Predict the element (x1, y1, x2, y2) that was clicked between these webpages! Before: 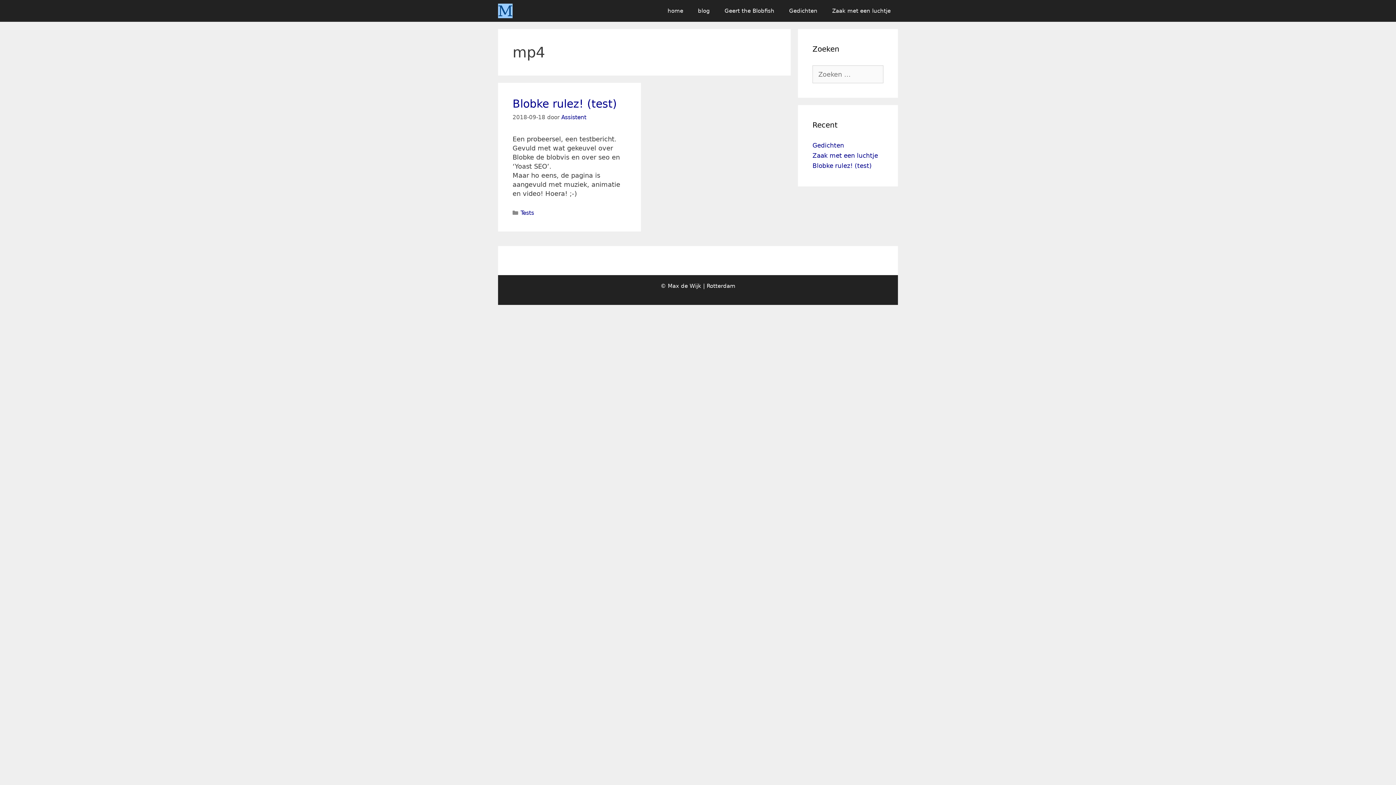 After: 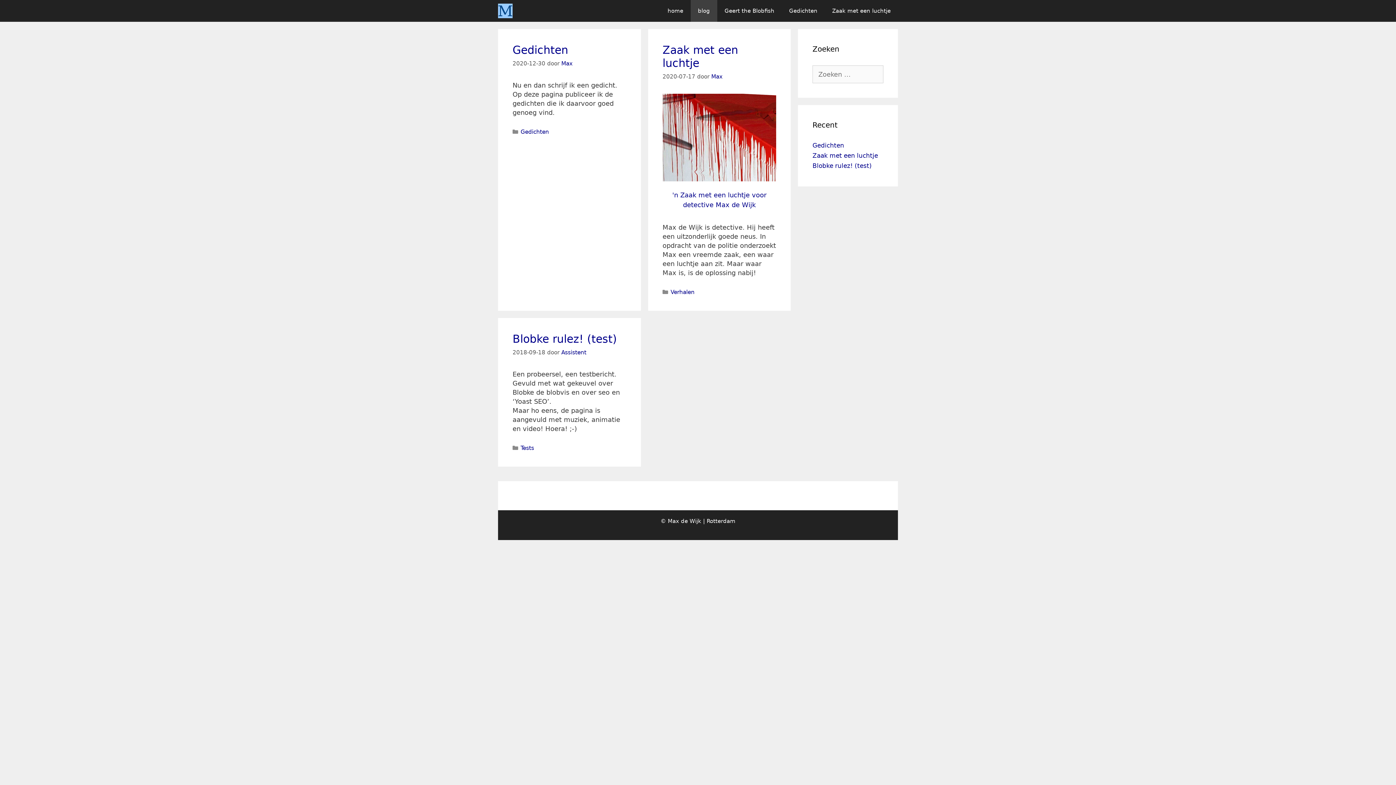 Action: label: blog bbox: (690, 0, 717, 21)